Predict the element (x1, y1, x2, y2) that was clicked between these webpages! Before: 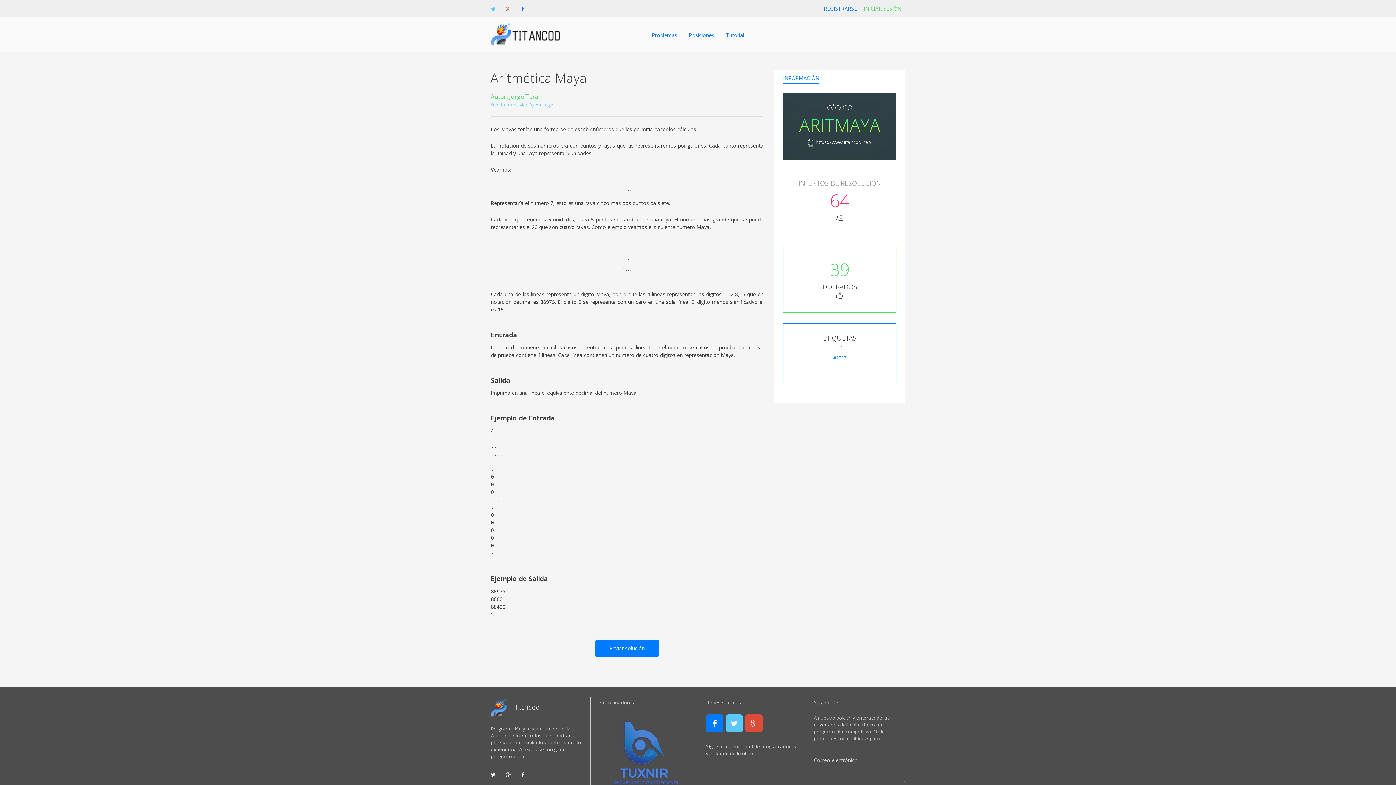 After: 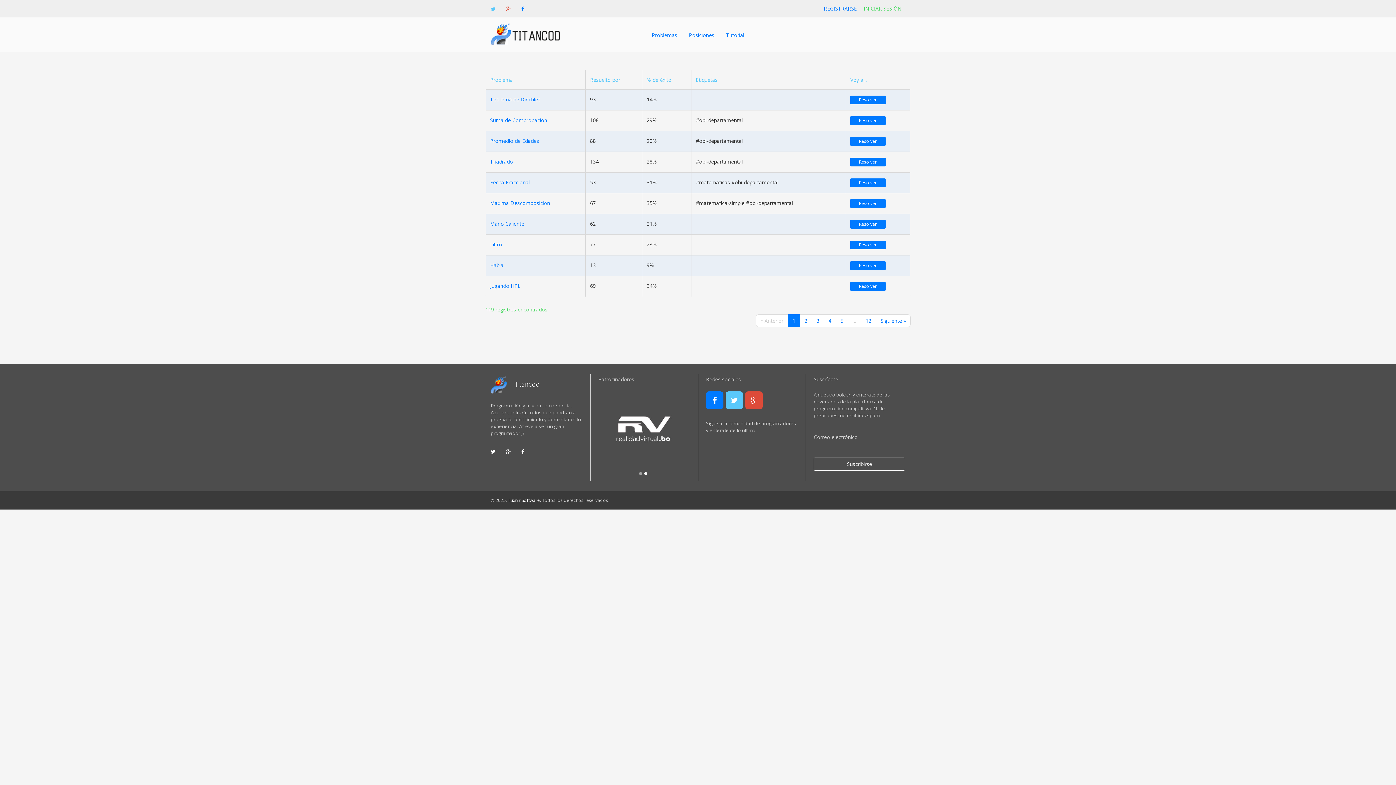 Action: label: Problemas bbox: (652, 17, 677, 52)